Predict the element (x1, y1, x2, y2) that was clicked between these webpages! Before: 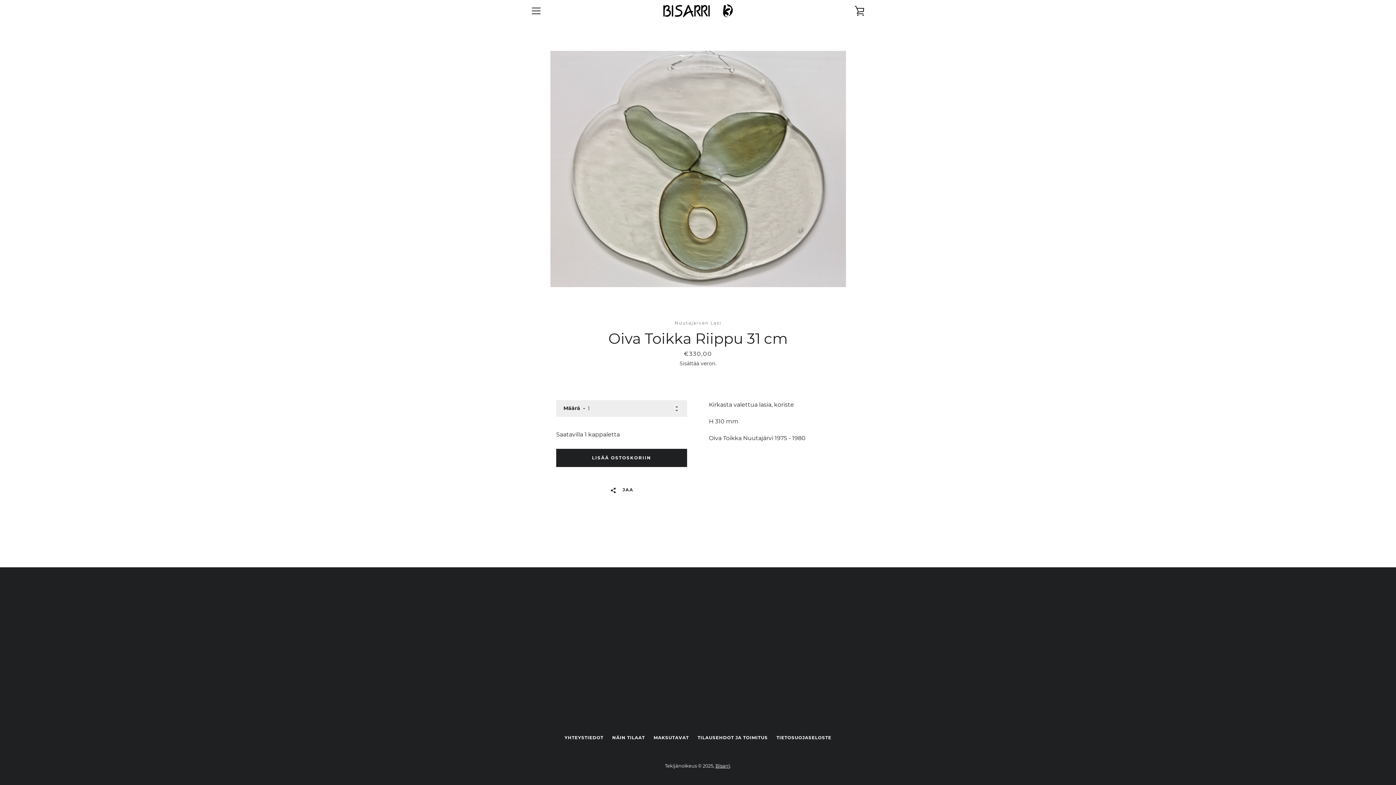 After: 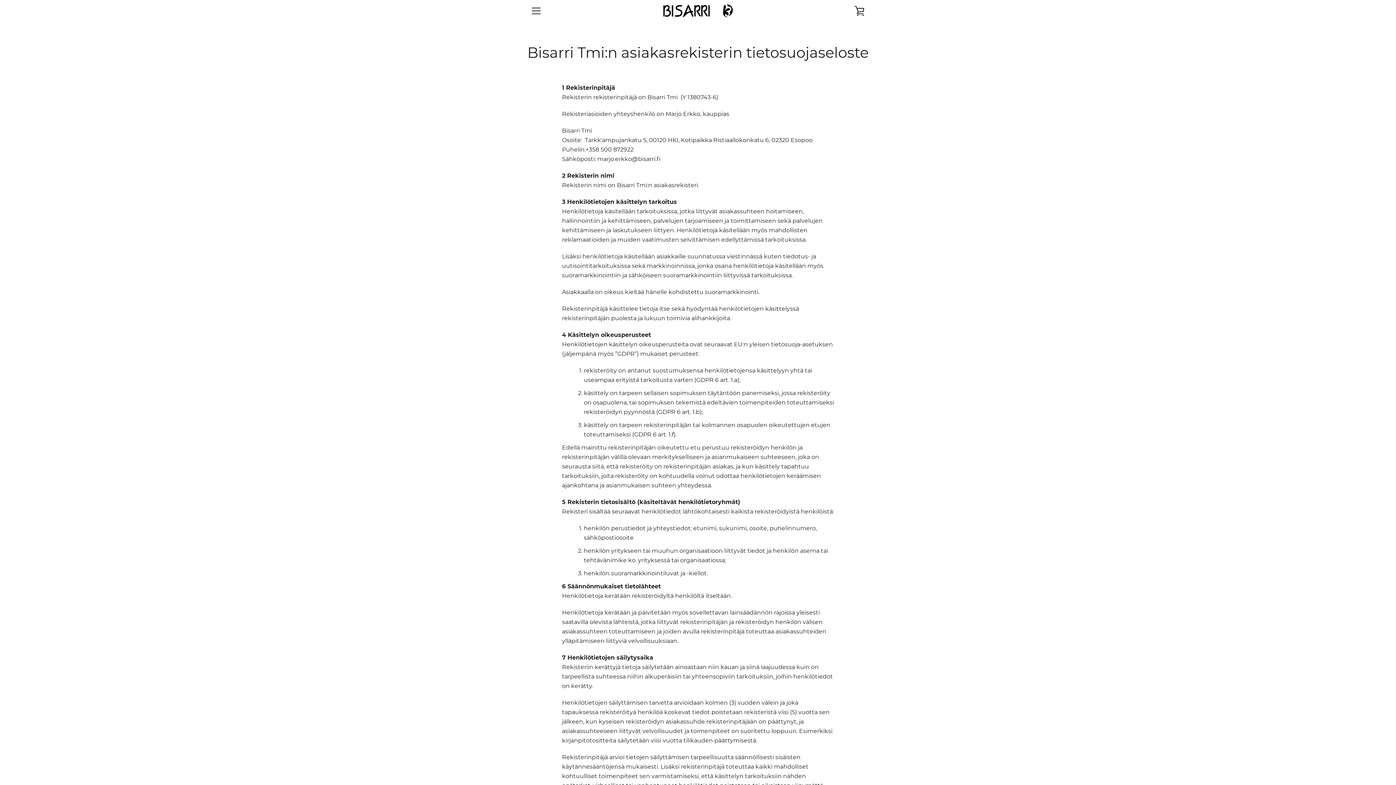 Action: bbox: (776, 735, 831, 740) label: TIETOSUOJASELOSTE